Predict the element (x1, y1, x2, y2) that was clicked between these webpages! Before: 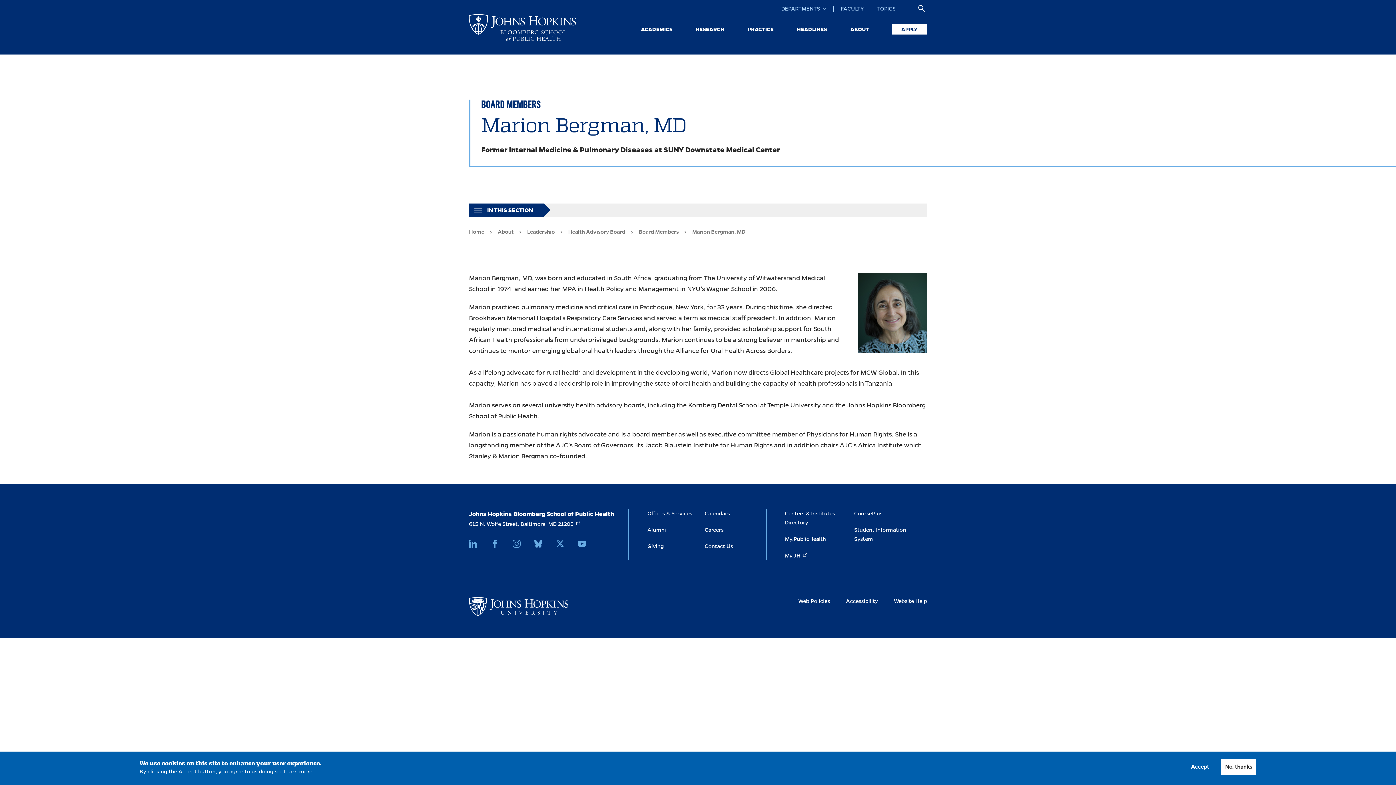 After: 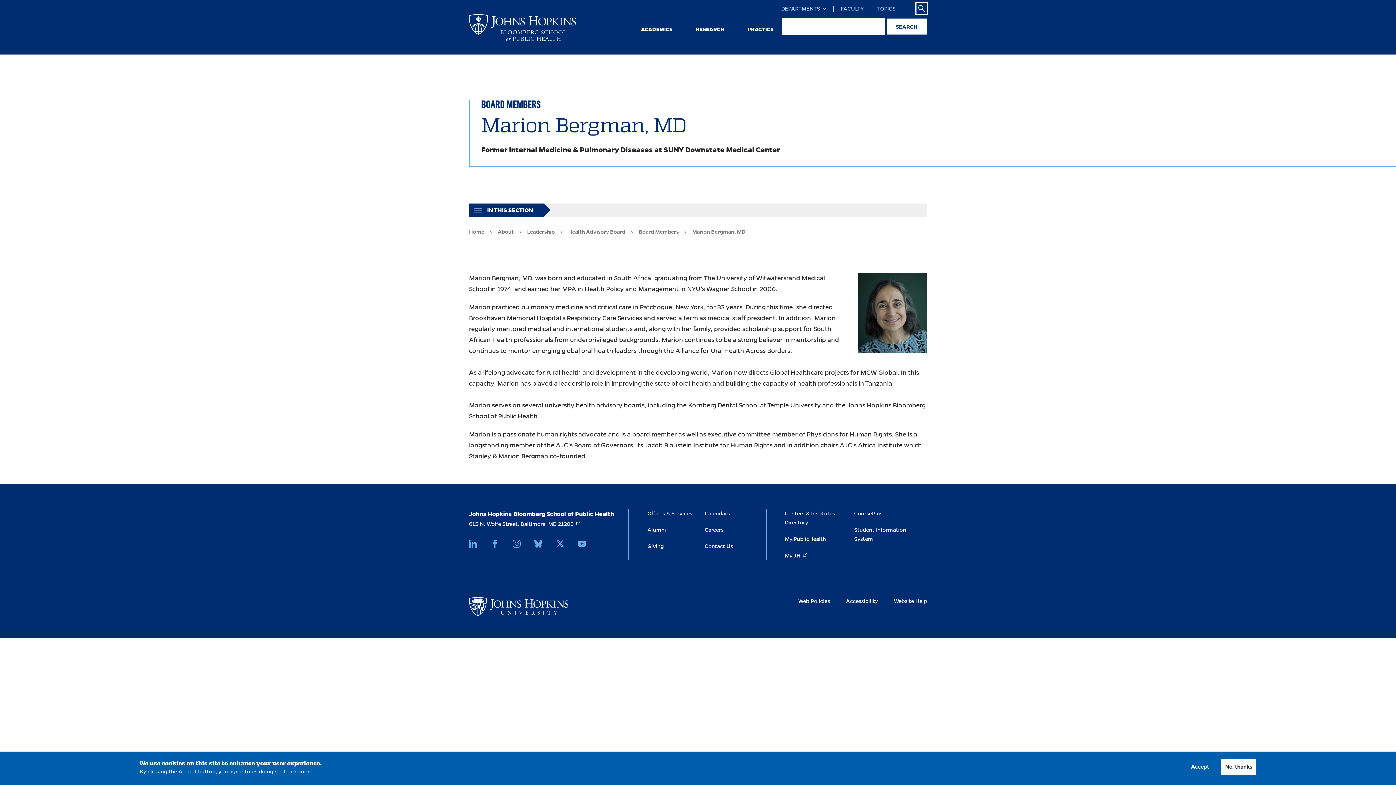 Action: label: Search bbox: (916, 2, 927, 14)